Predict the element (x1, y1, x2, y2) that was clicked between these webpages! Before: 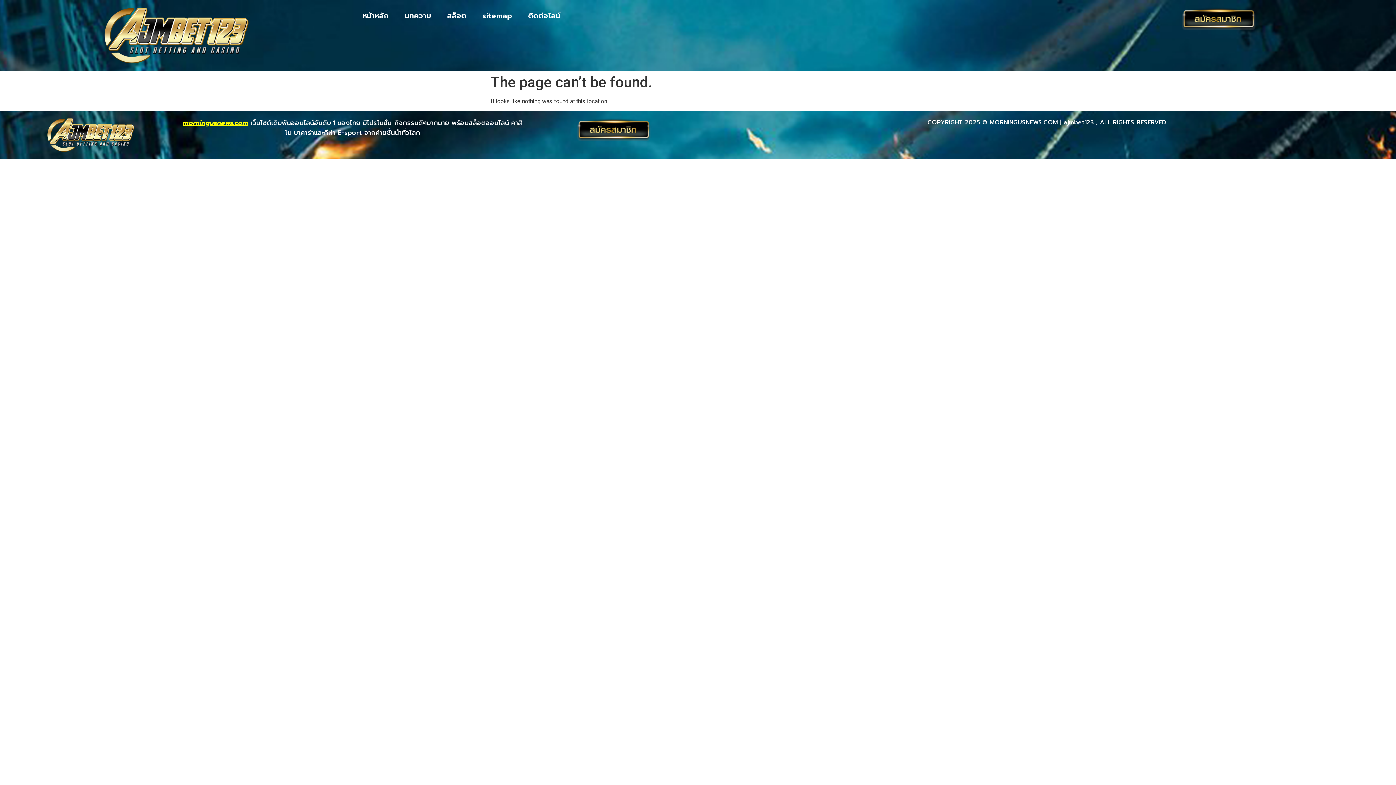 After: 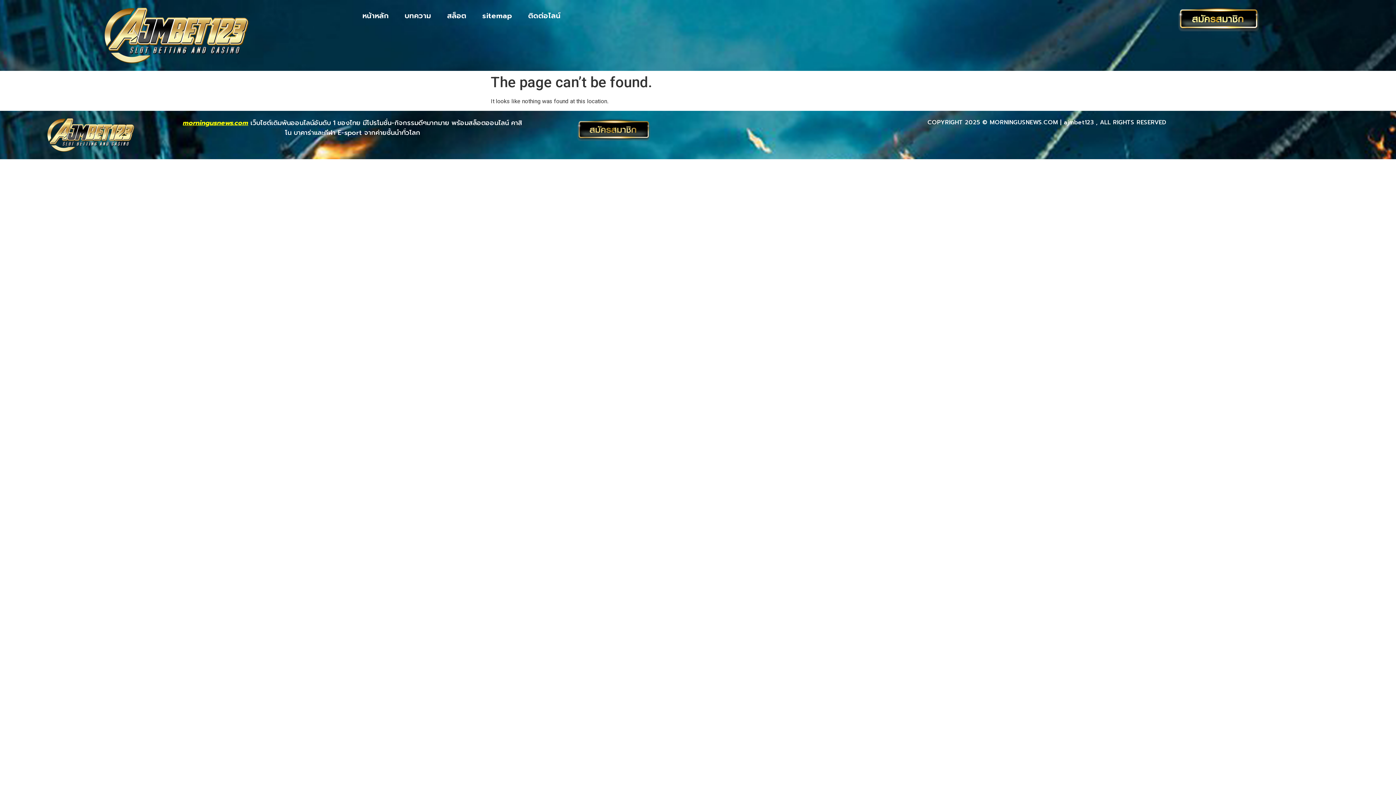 Action: bbox: (1164, 7, 1273, 30)